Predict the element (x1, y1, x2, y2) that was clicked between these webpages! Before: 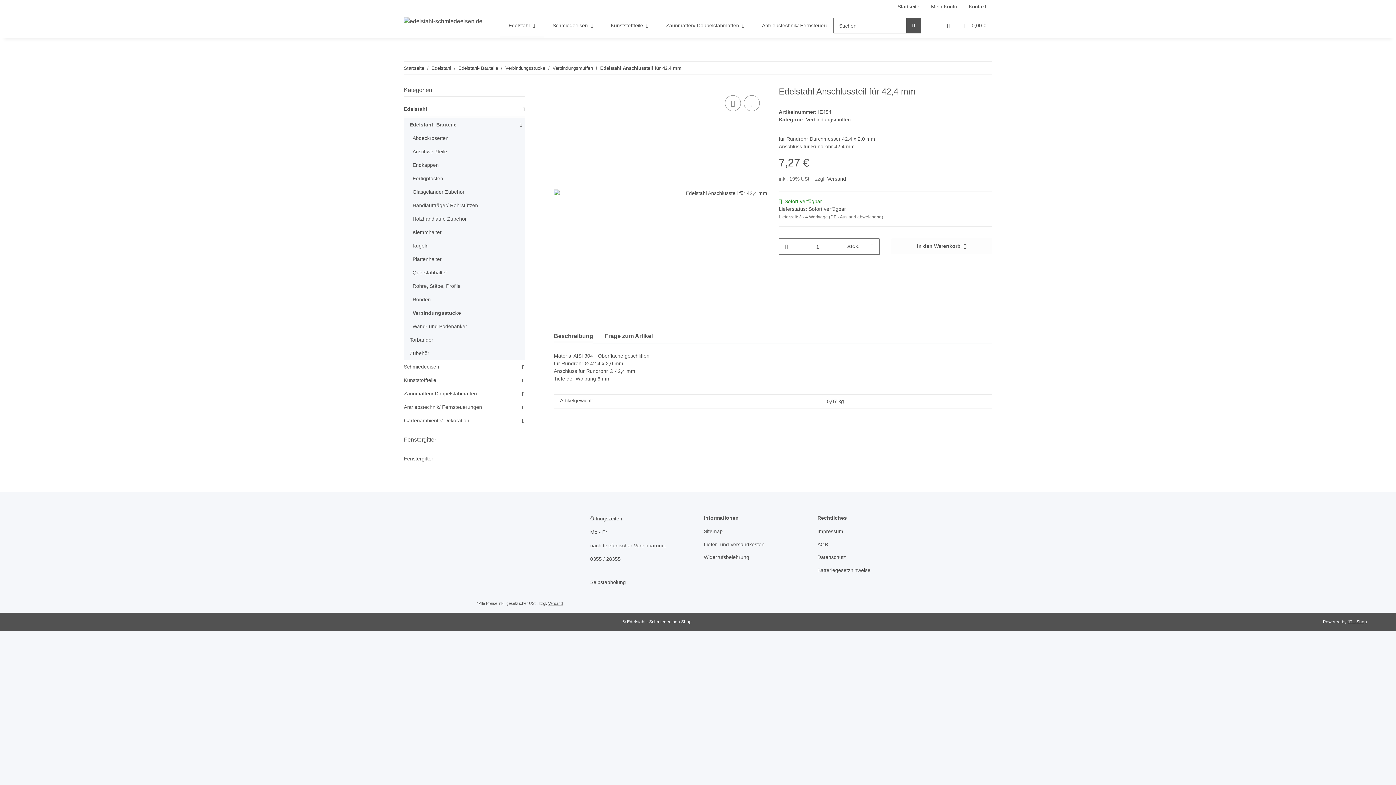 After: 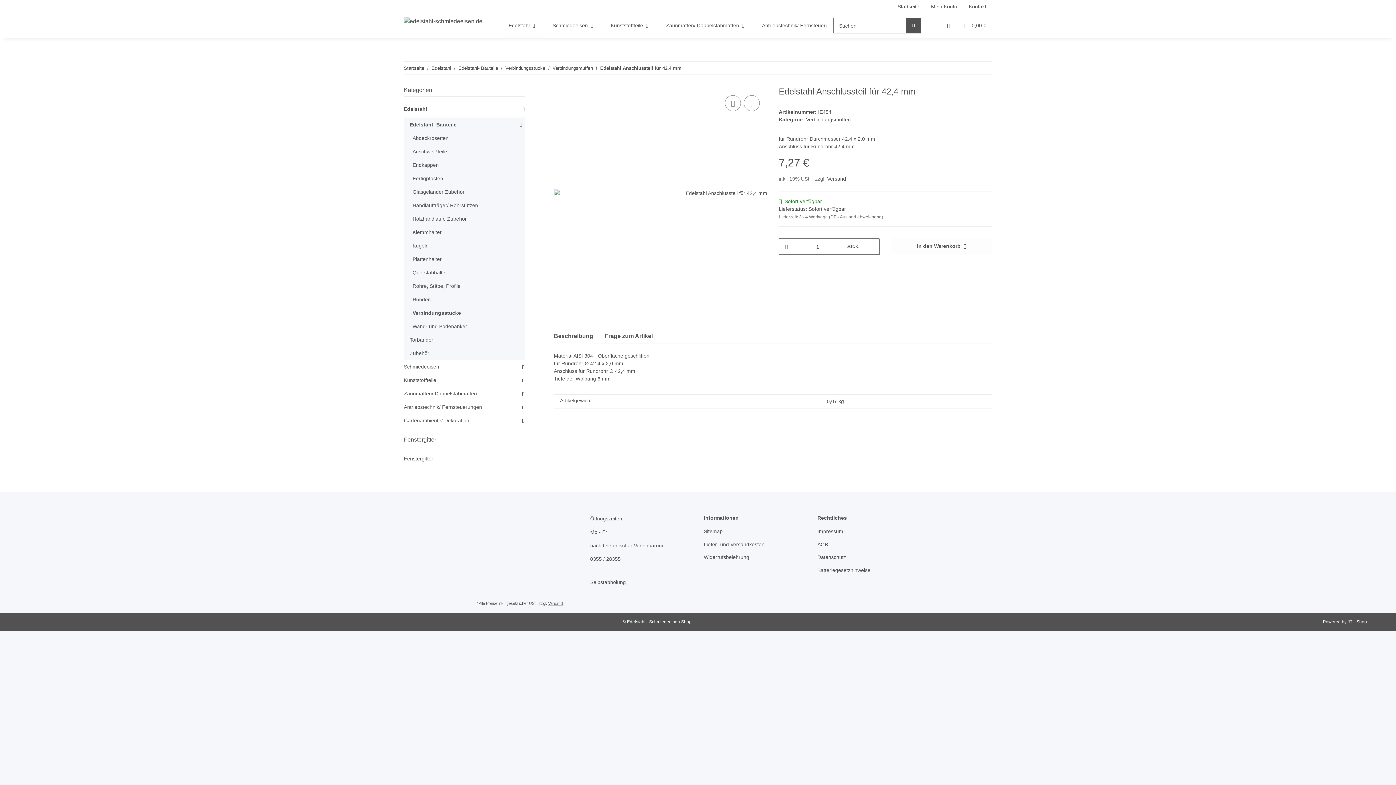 Action: bbox: (406, 118, 524, 131) label: Edelstahl- Bauteile